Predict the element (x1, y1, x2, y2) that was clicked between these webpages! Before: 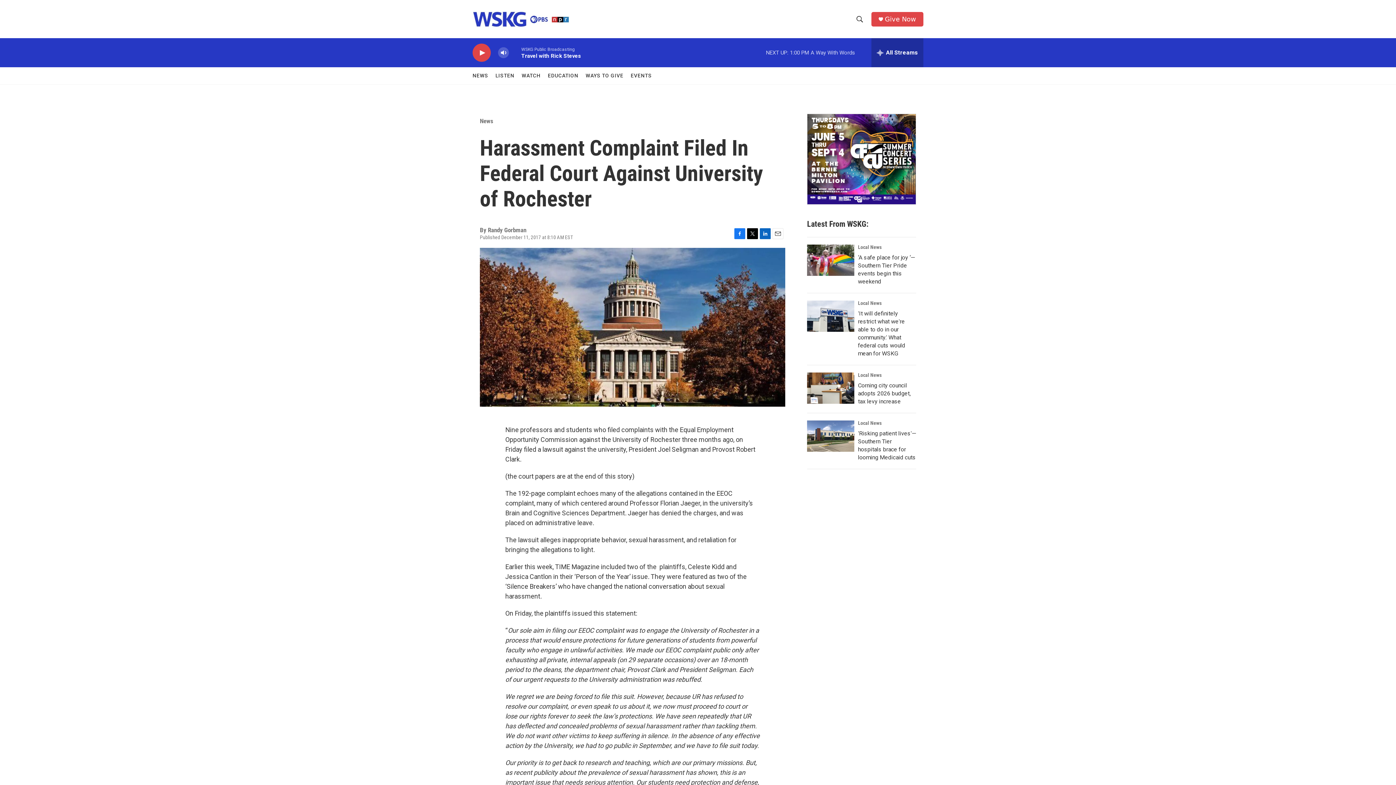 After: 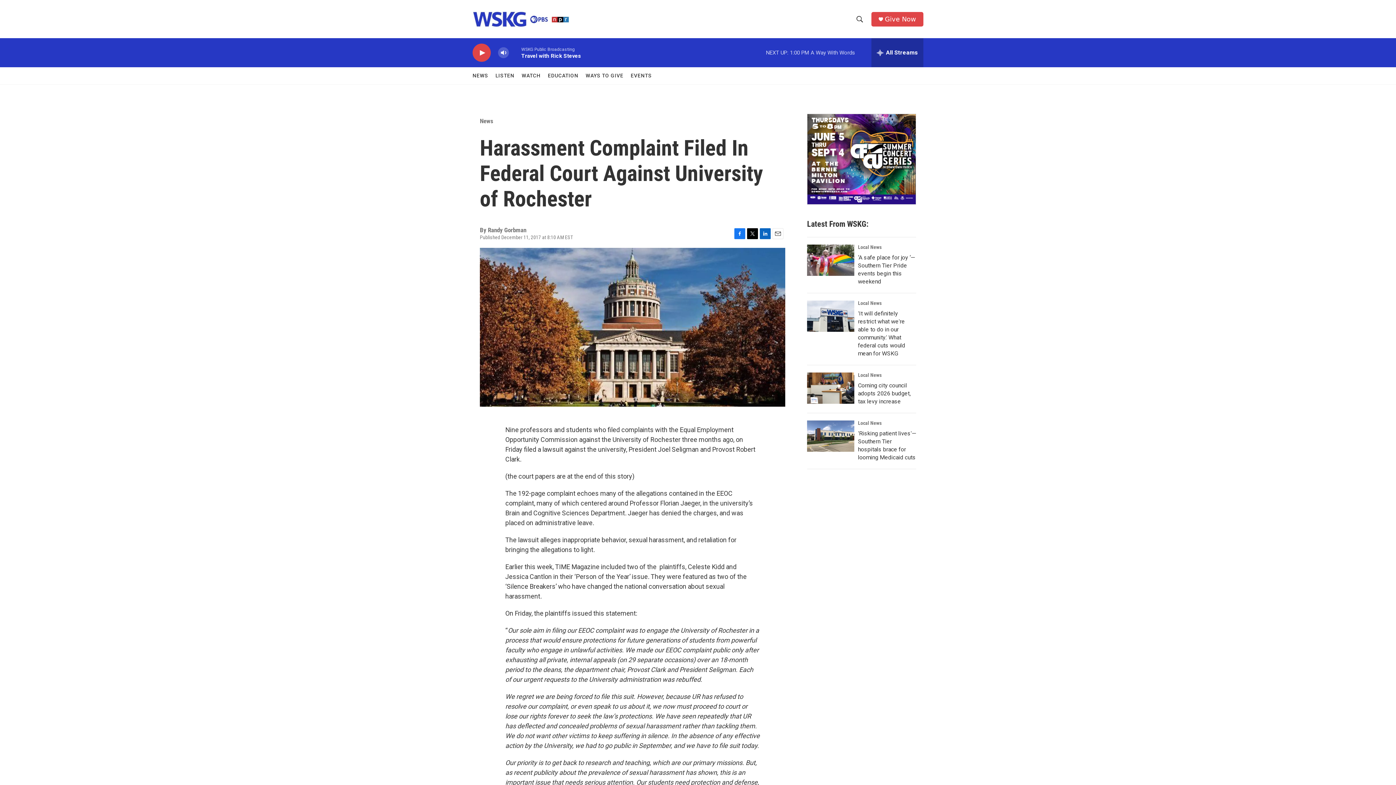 Action: bbox: (772, 228, 783, 239) label: Email